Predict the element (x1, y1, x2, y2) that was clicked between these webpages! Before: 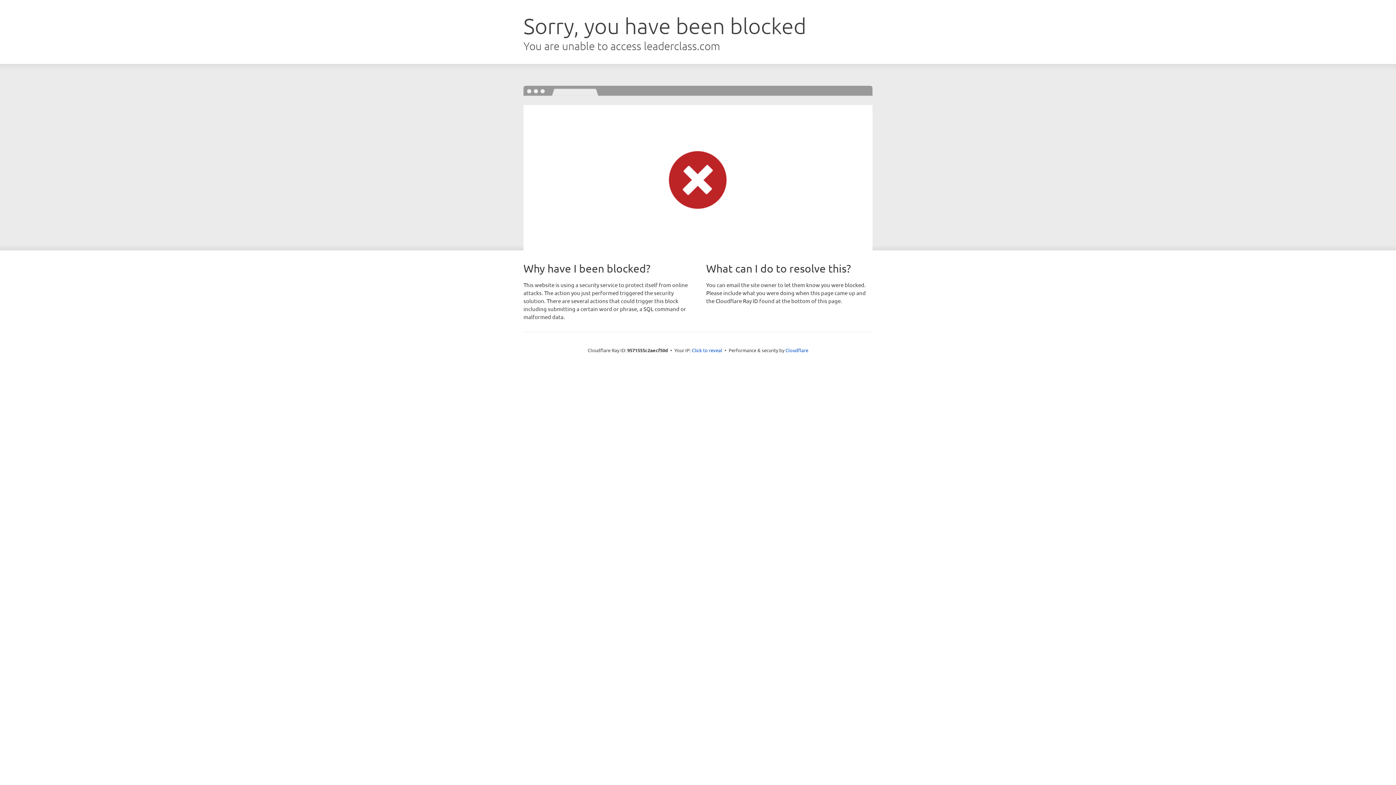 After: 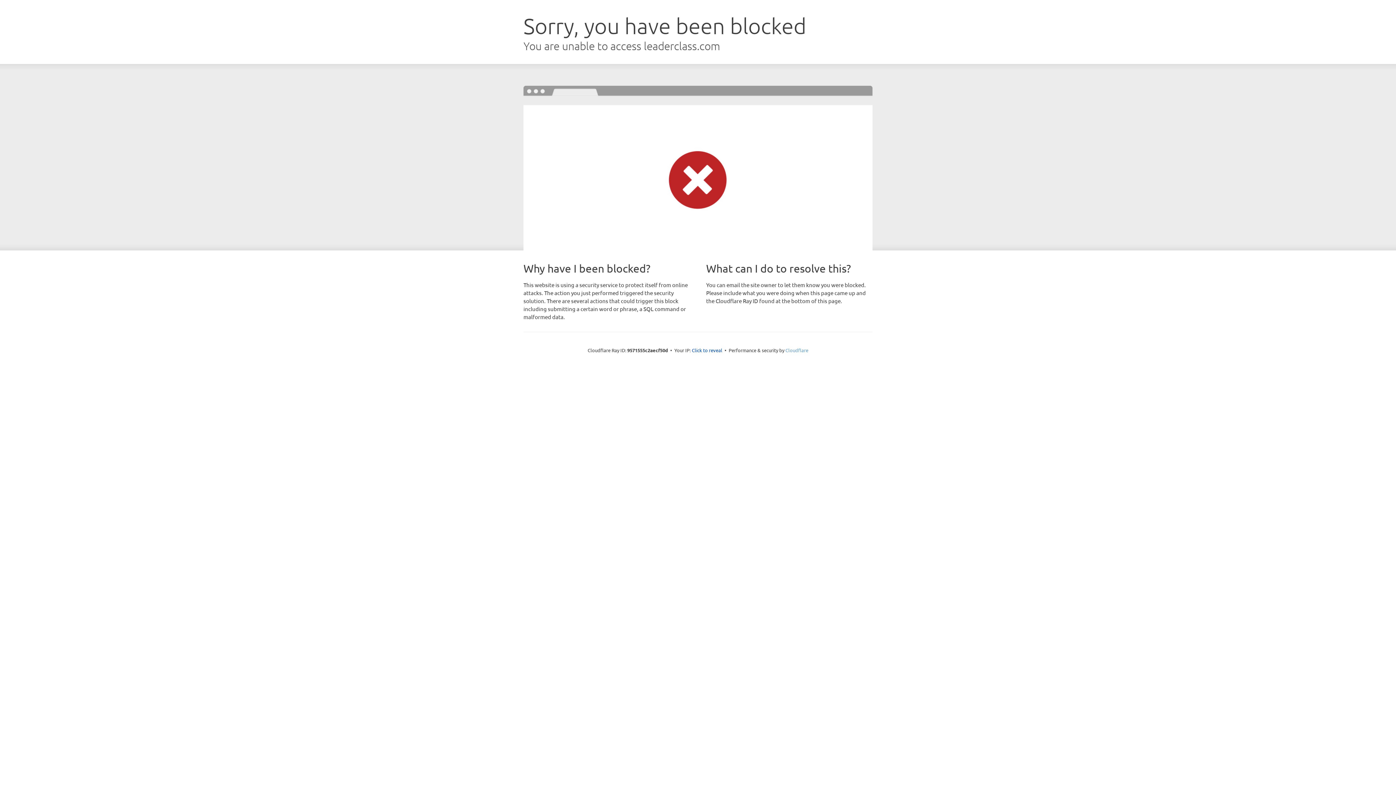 Action: label: Cloudflare bbox: (785, 347, 808, 353)